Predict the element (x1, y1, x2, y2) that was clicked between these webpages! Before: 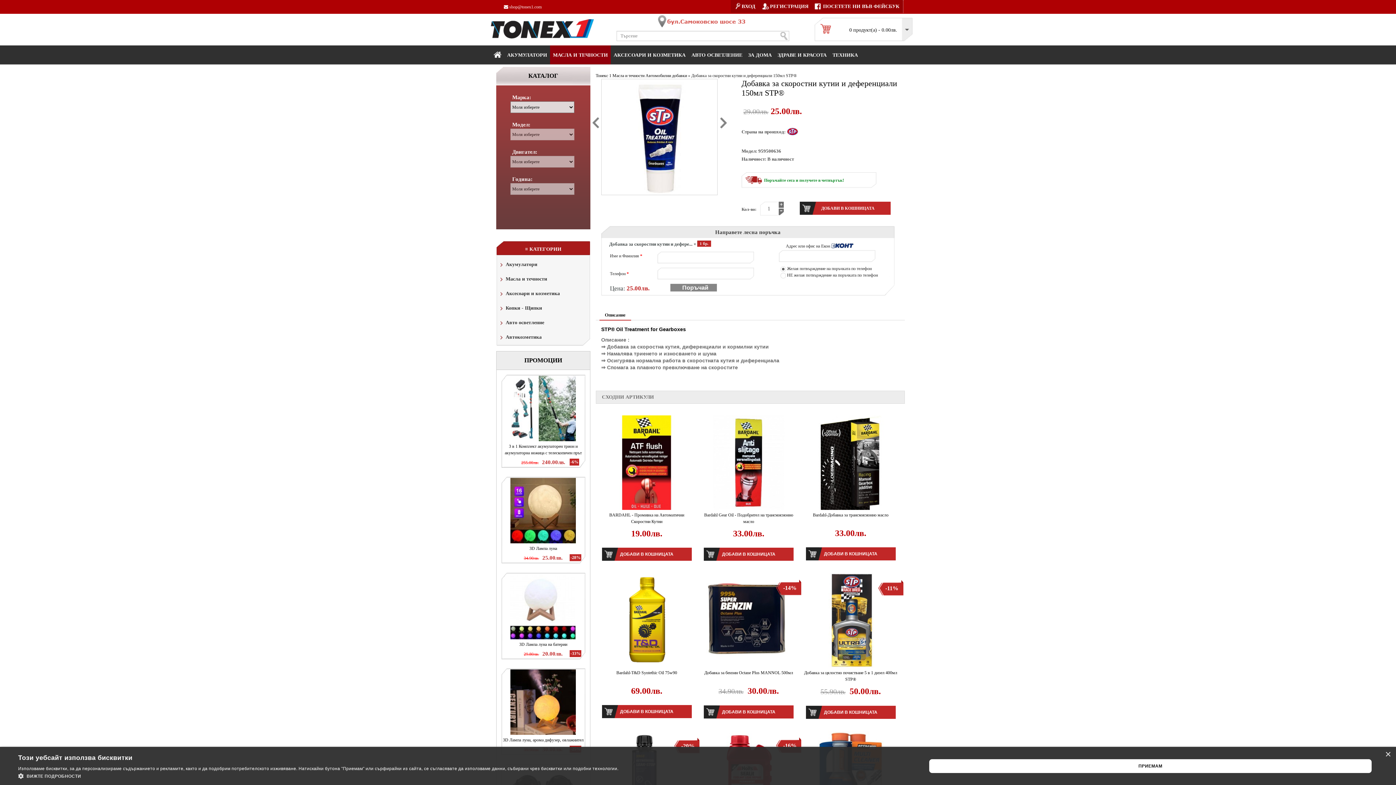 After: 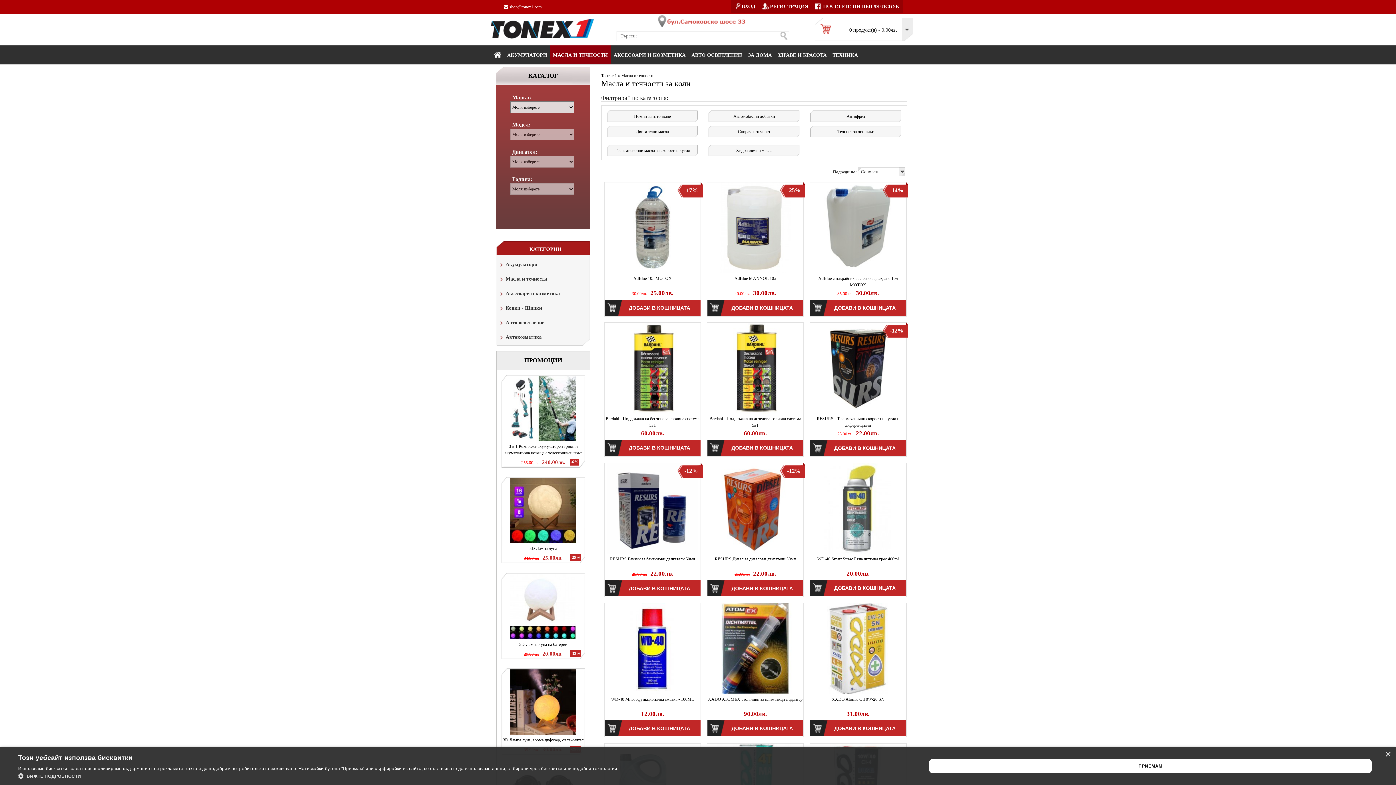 Action: bbox: (496, 272, 590, 286) label: Масла и течности